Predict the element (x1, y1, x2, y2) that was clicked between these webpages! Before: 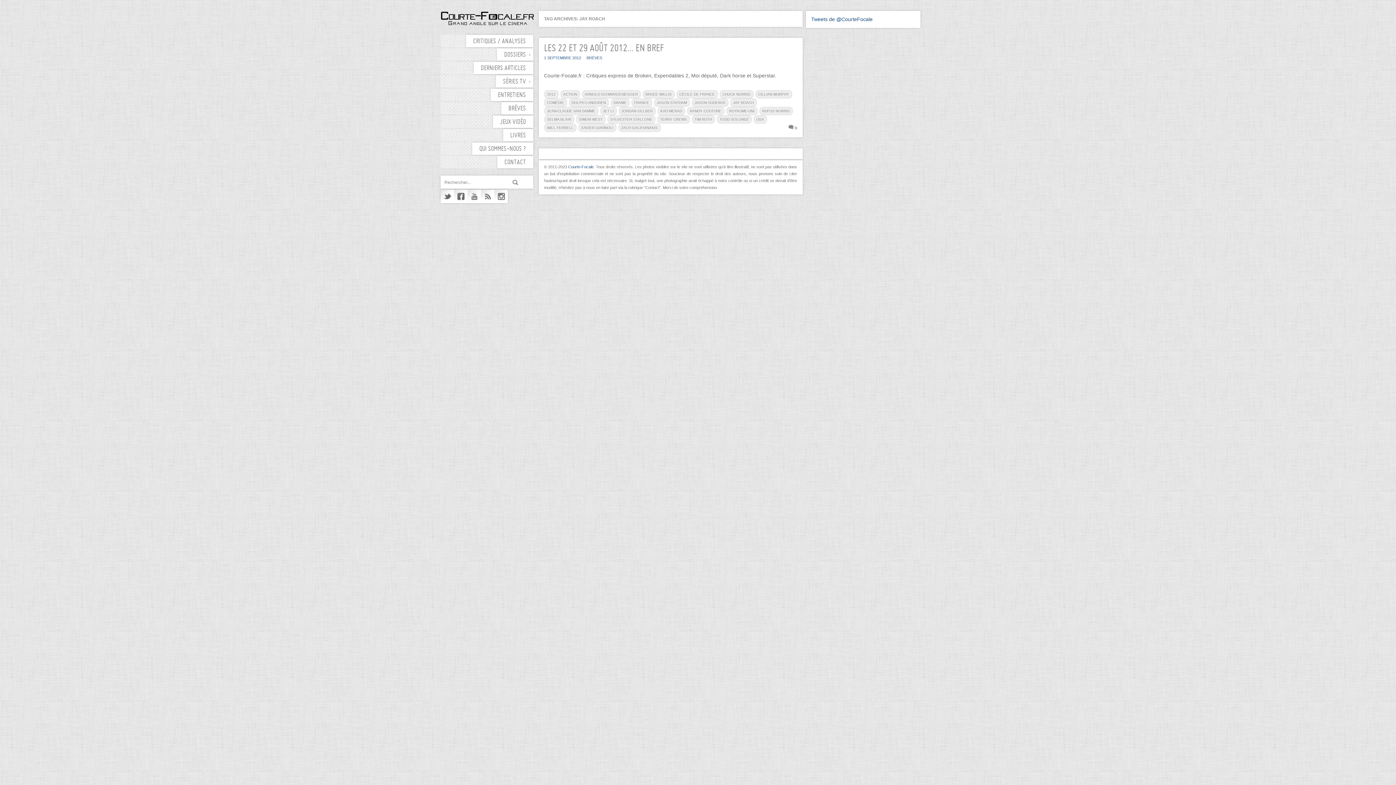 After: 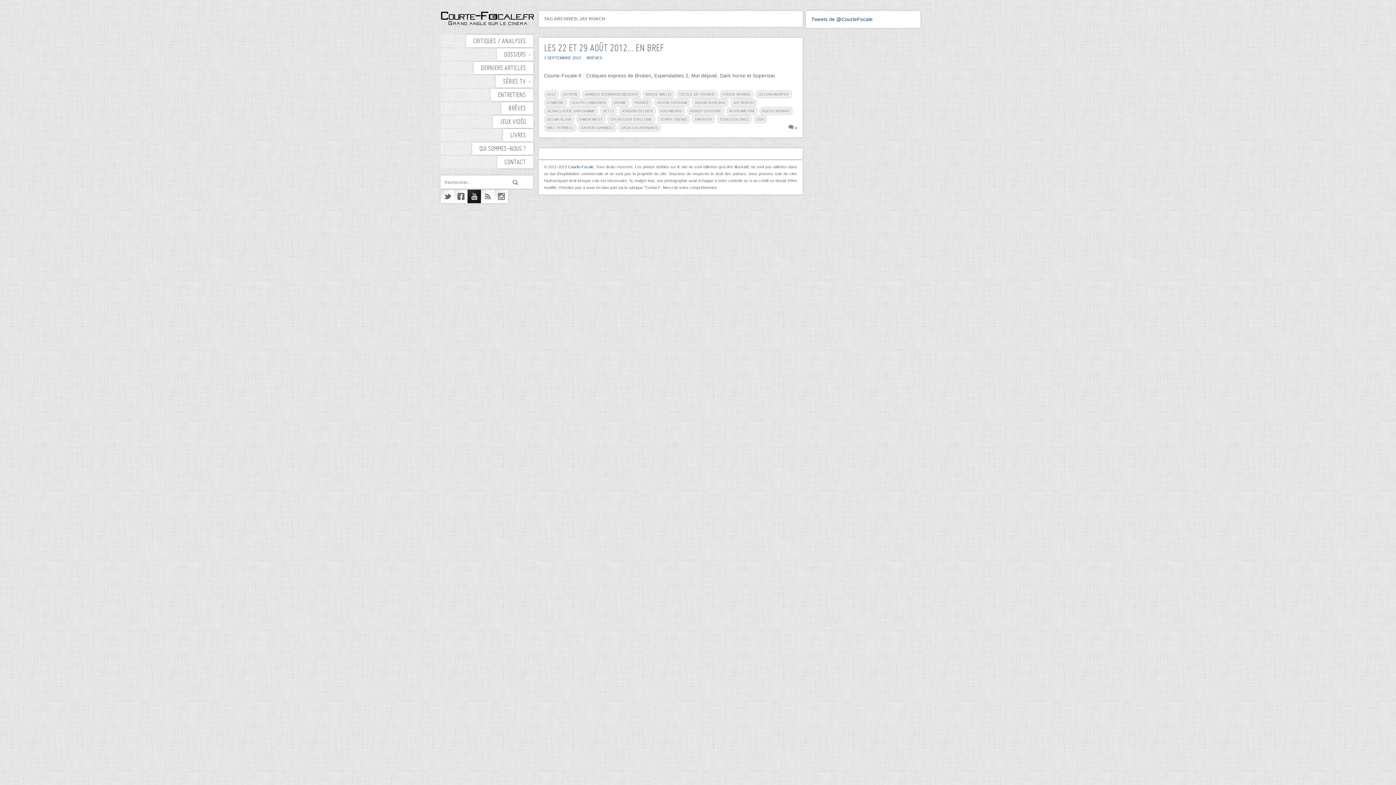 Action: bbox: (467, 189, 480, 203) label: YouTube